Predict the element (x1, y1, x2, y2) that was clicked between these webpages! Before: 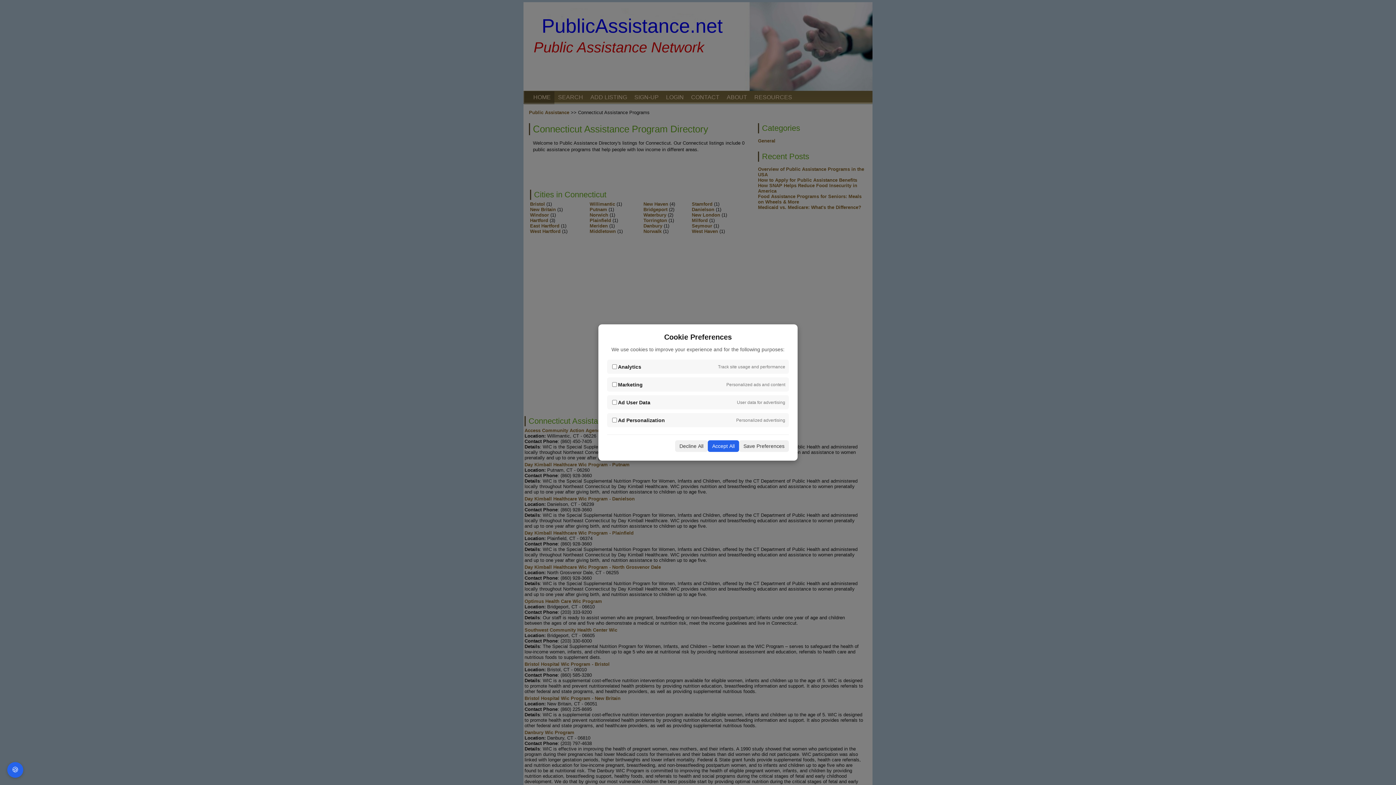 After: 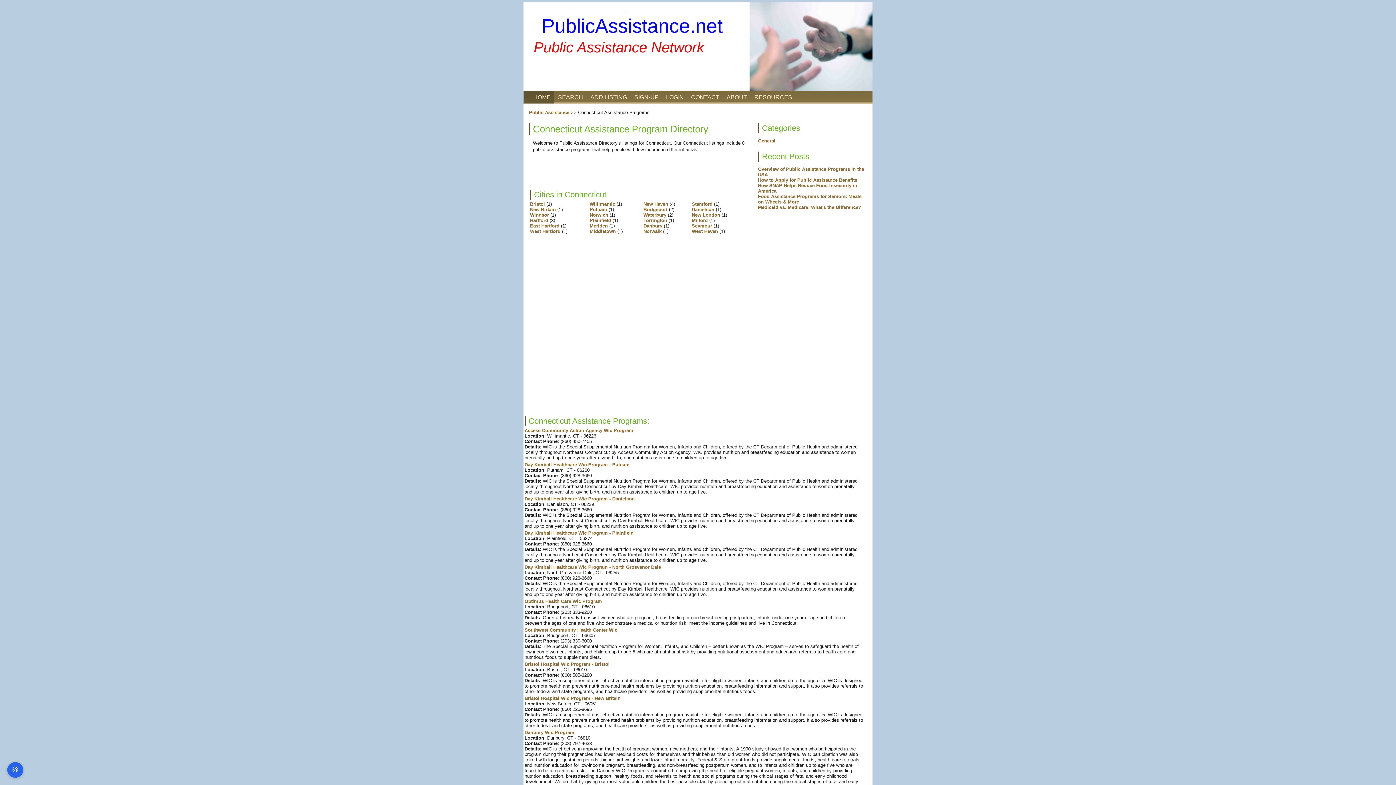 Action: bbox: (675, 440, 708, 452) label: Decline All